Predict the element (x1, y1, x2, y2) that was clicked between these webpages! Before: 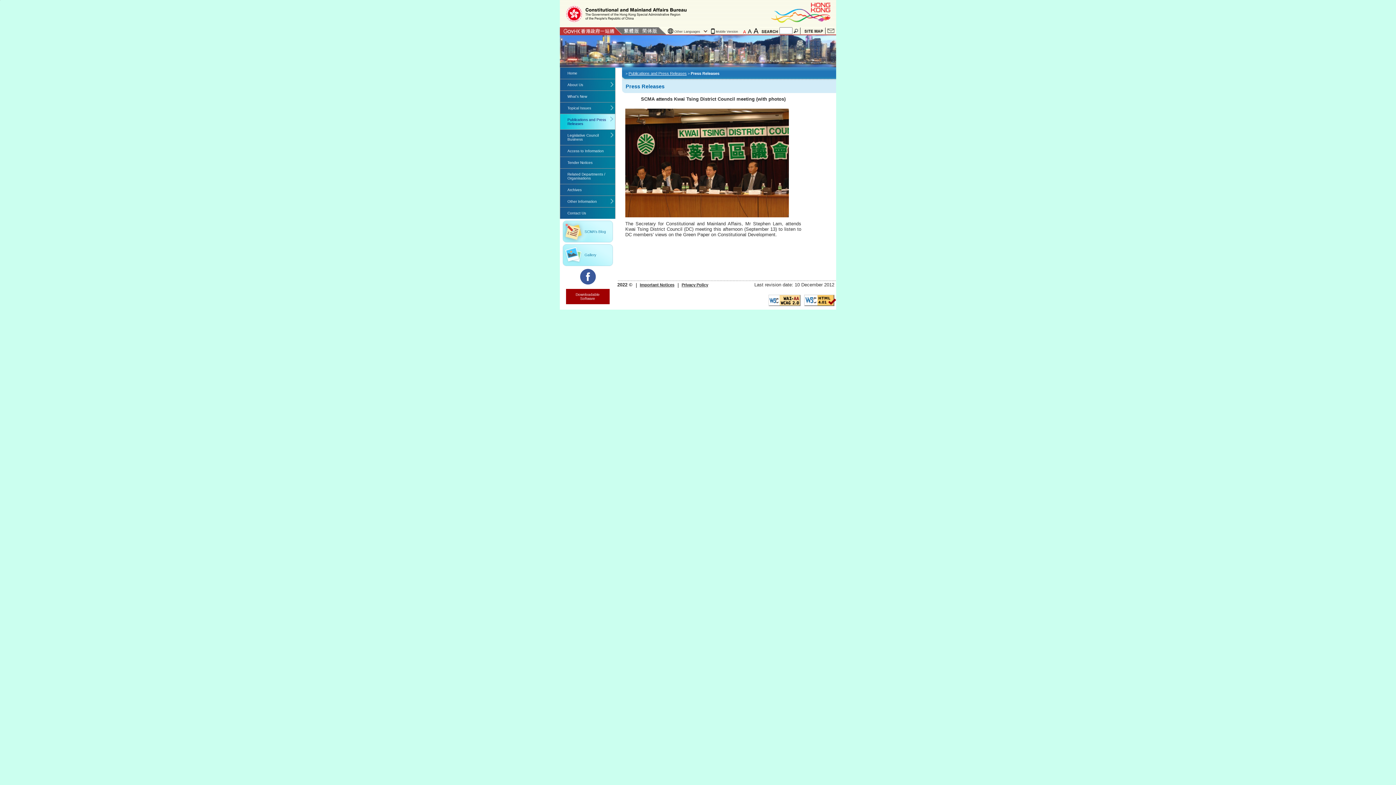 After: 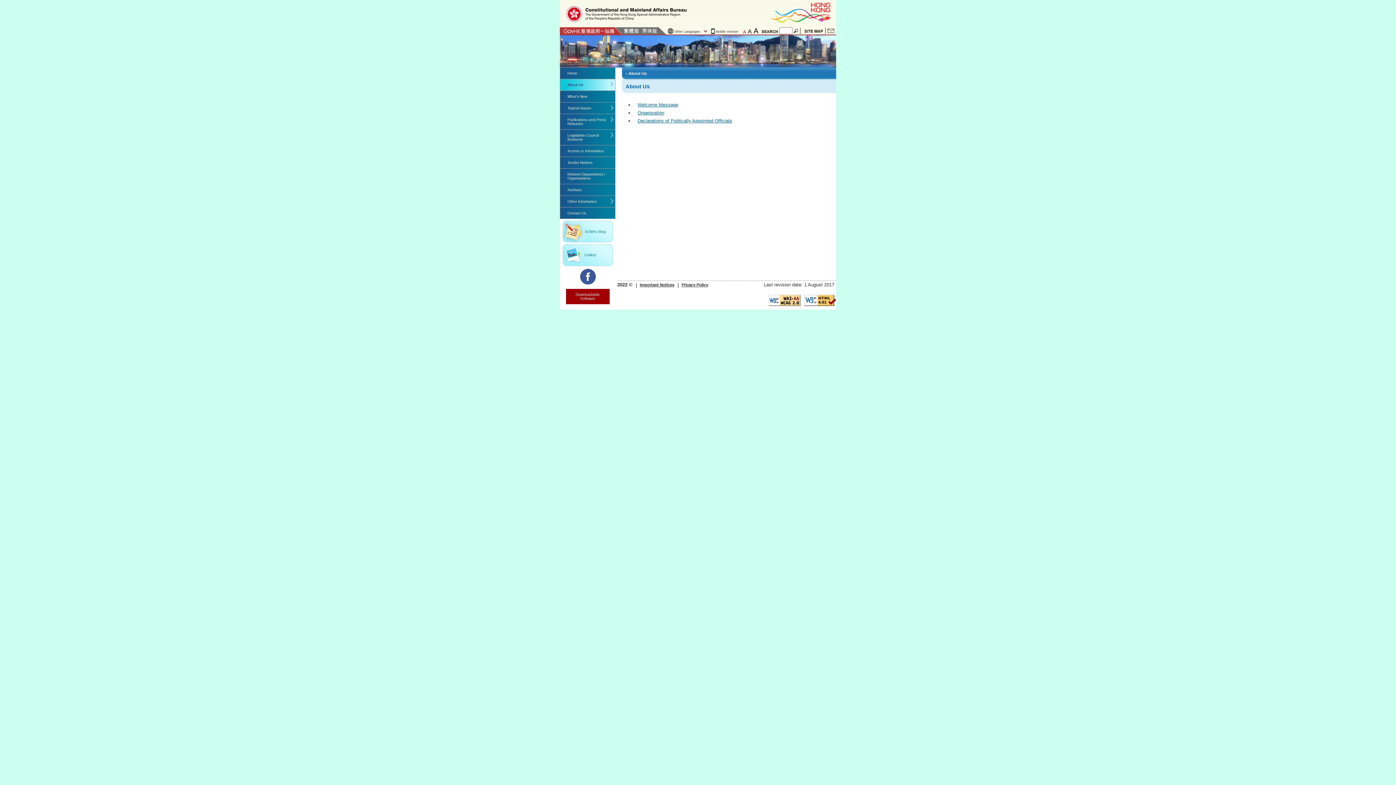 Action: bbox: (560, 79, 615, 90) label: About Us